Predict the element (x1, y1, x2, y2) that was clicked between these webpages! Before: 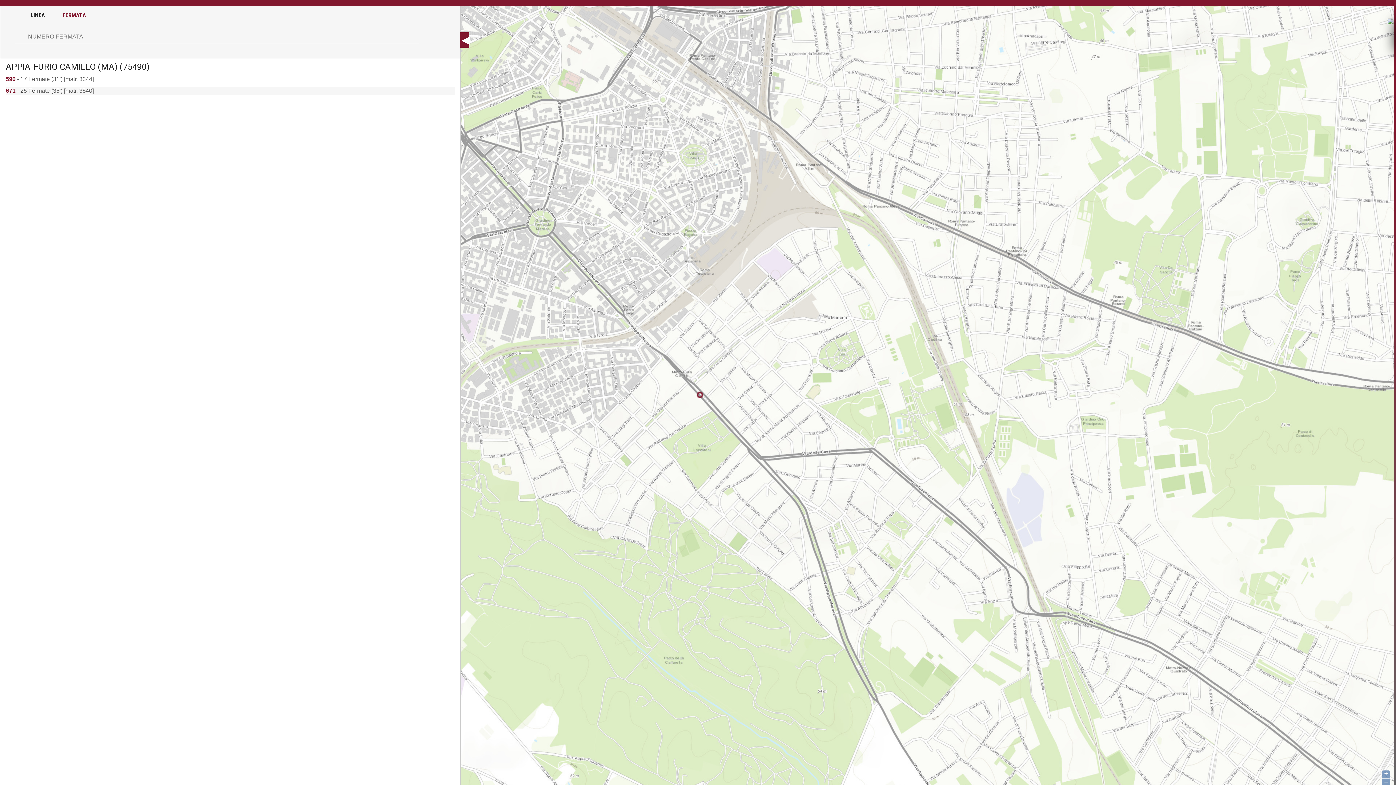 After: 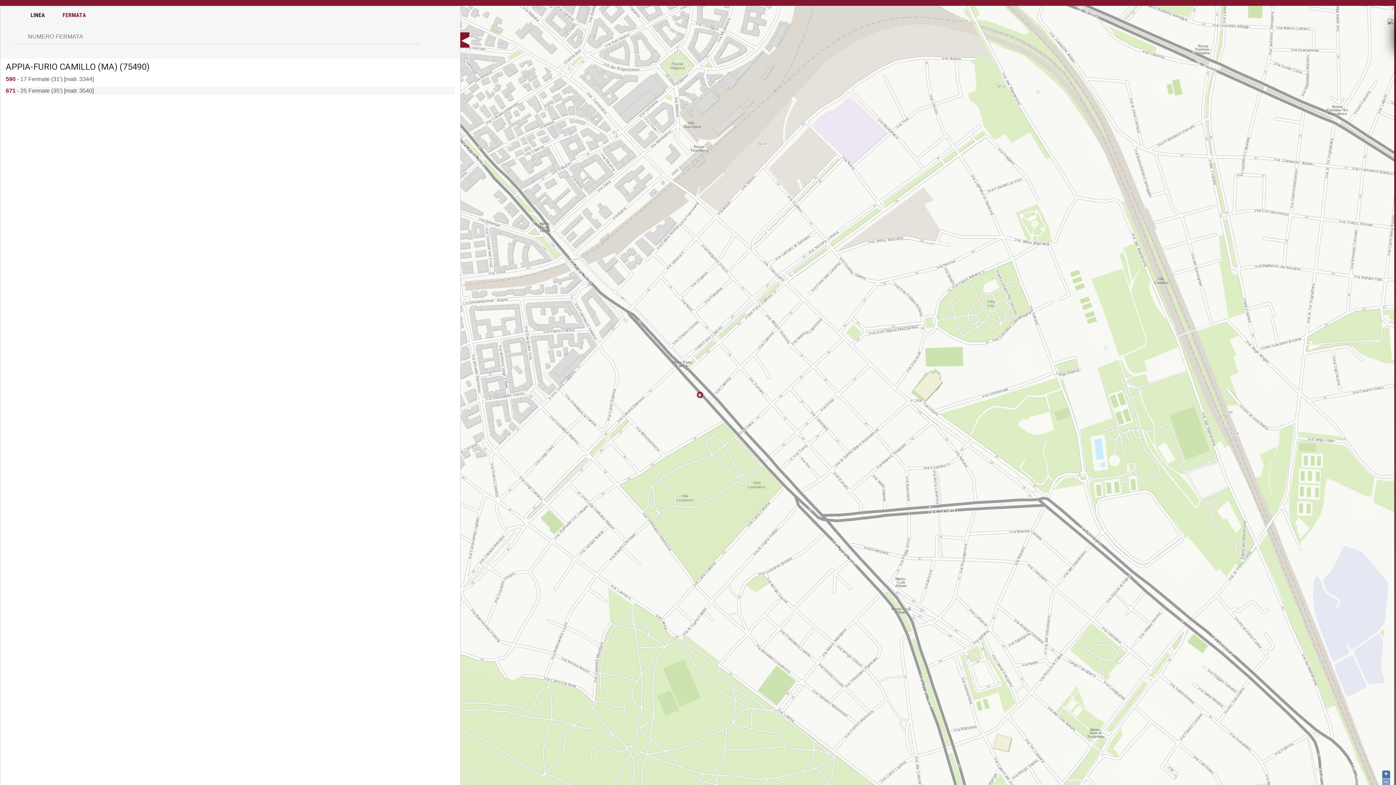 Action: bbox: (1382, 770, 1390, 778) label: +